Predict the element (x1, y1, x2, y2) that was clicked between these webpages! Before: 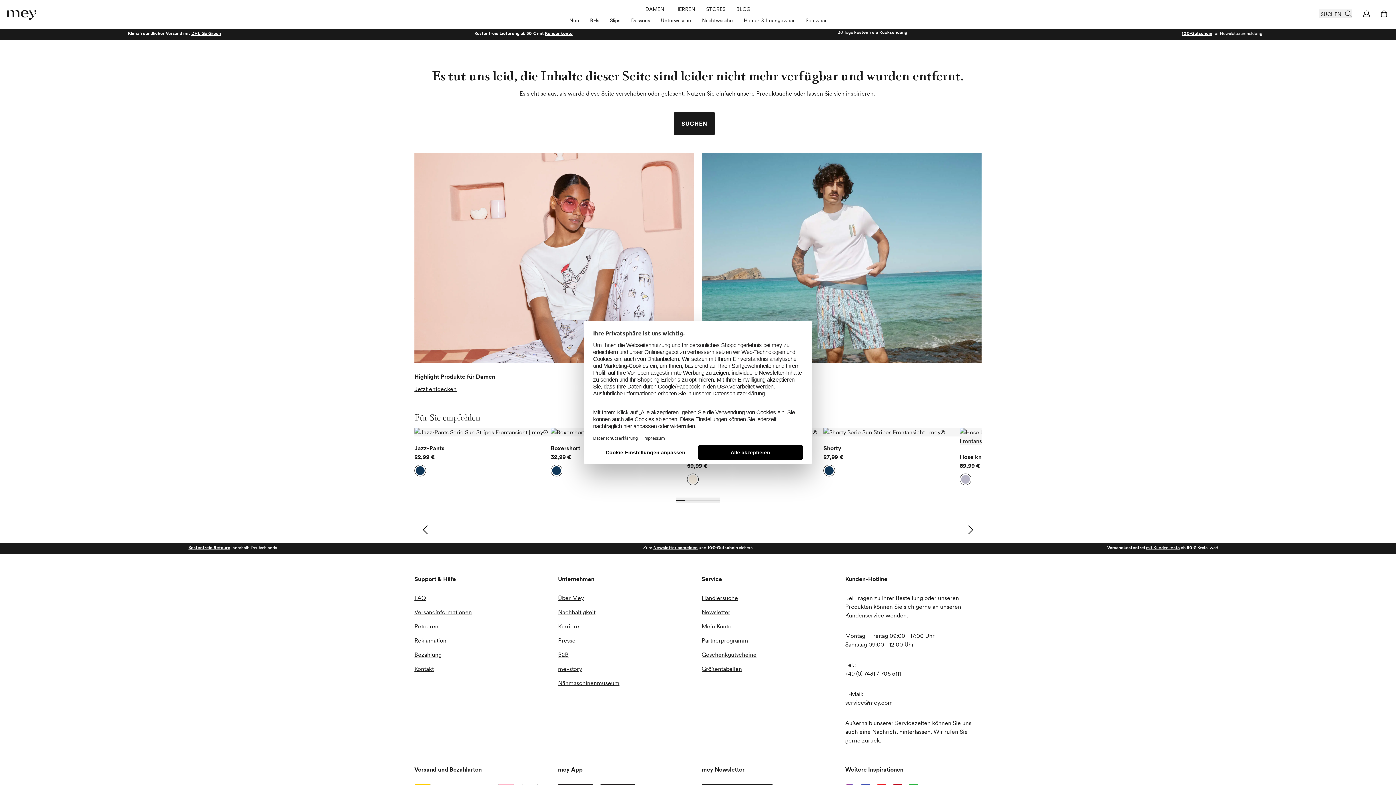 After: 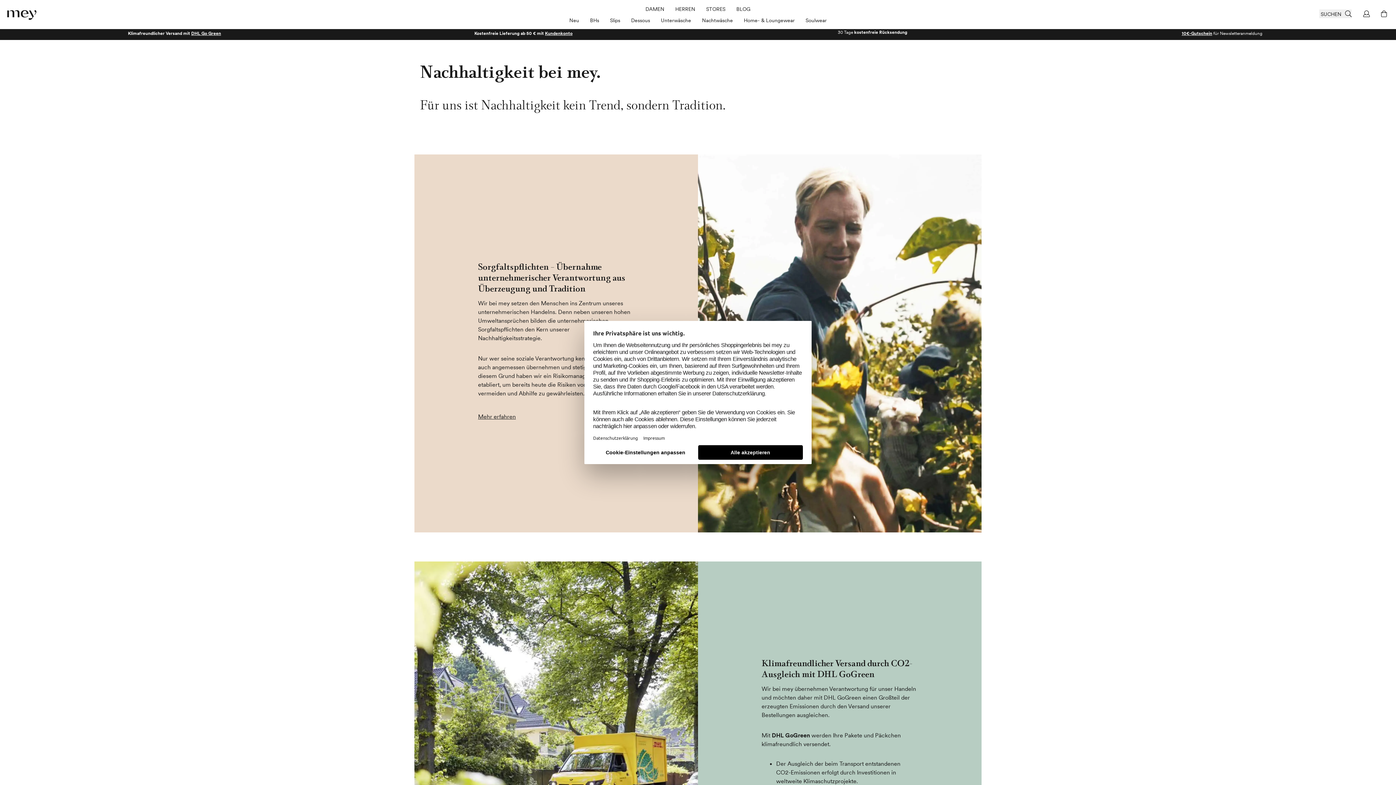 Action: label: Nachhaltigkeit bbox: (558, 607, 694, 616)